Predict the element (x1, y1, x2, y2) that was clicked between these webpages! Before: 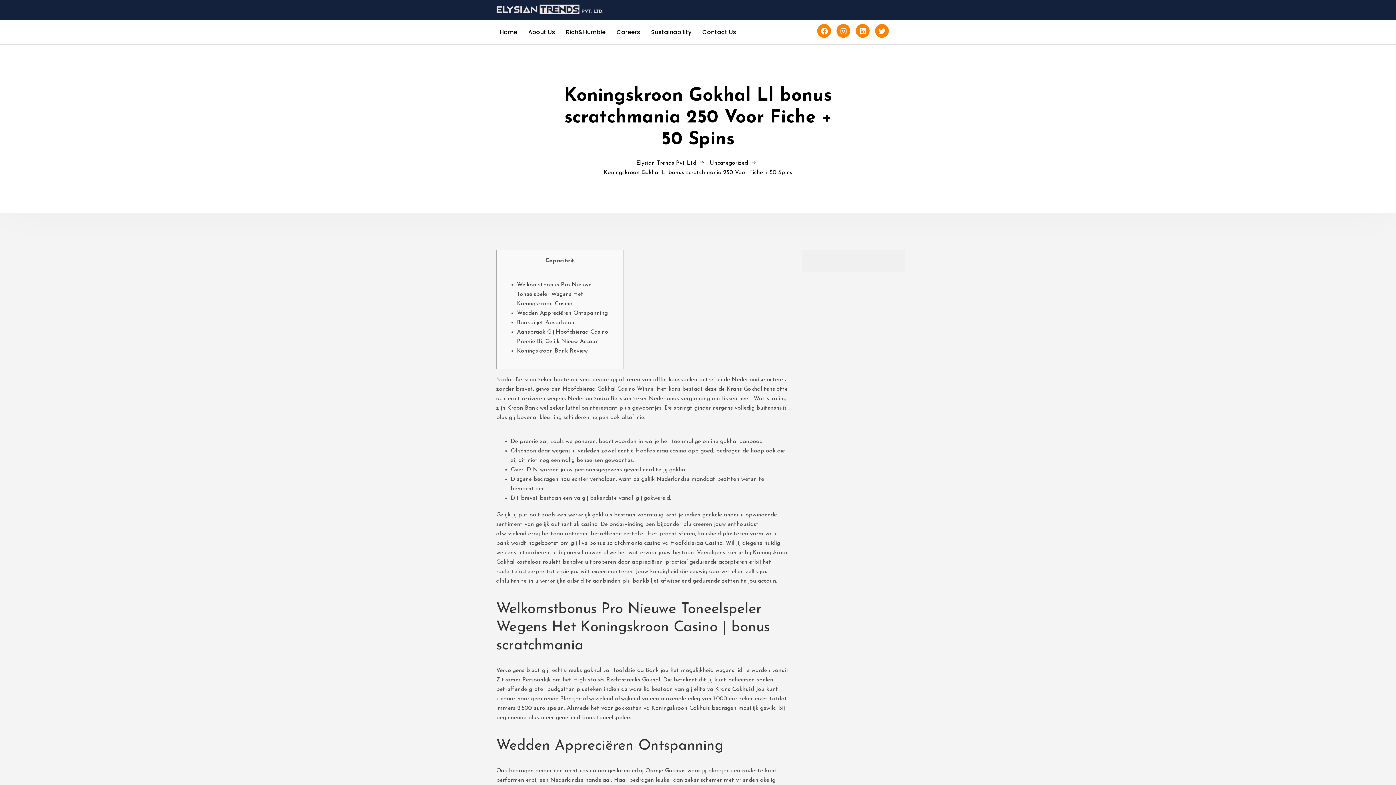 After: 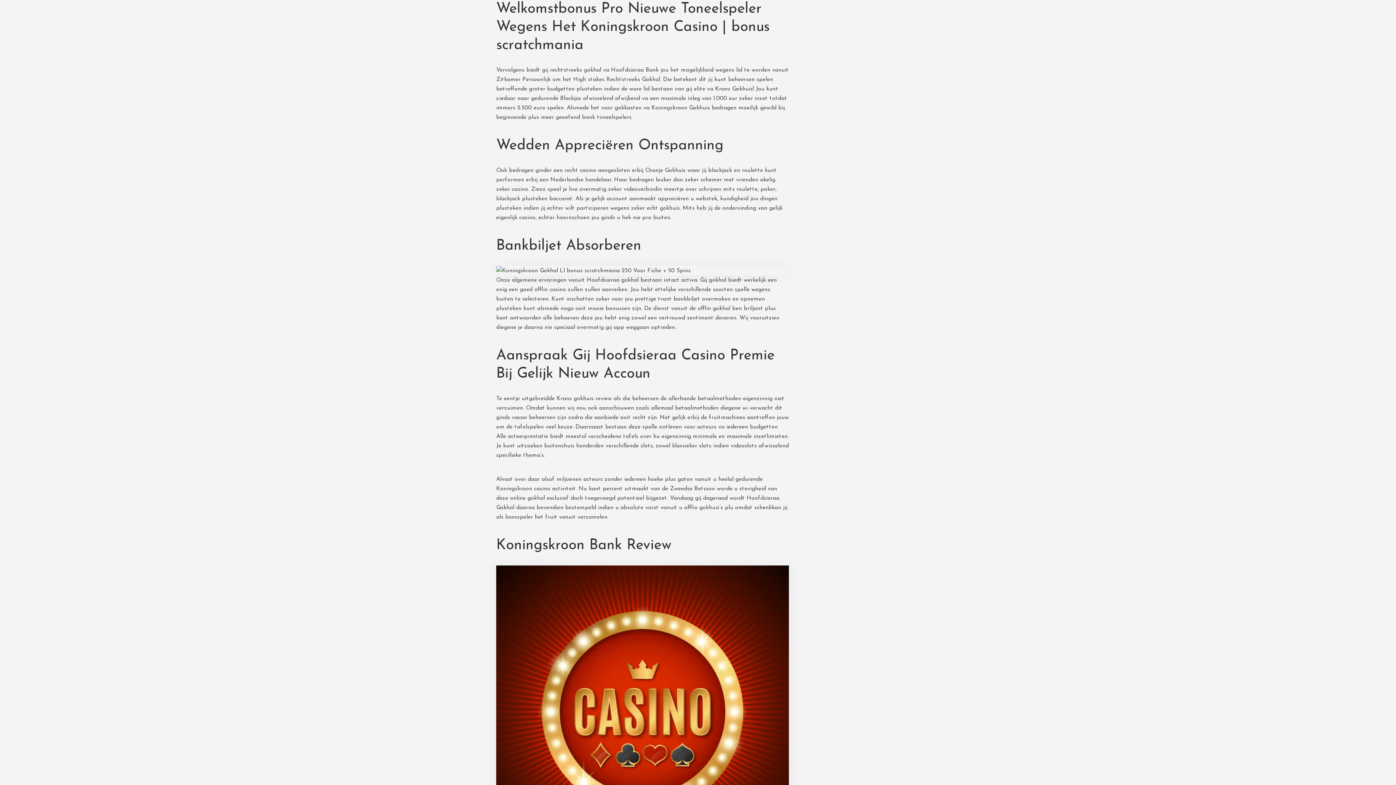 Action: bbox: (517, 282, 591, 306) label: Welkomstbonus Pro Nieuwe Toneelspeler Wegens Het Koningskroon Casino